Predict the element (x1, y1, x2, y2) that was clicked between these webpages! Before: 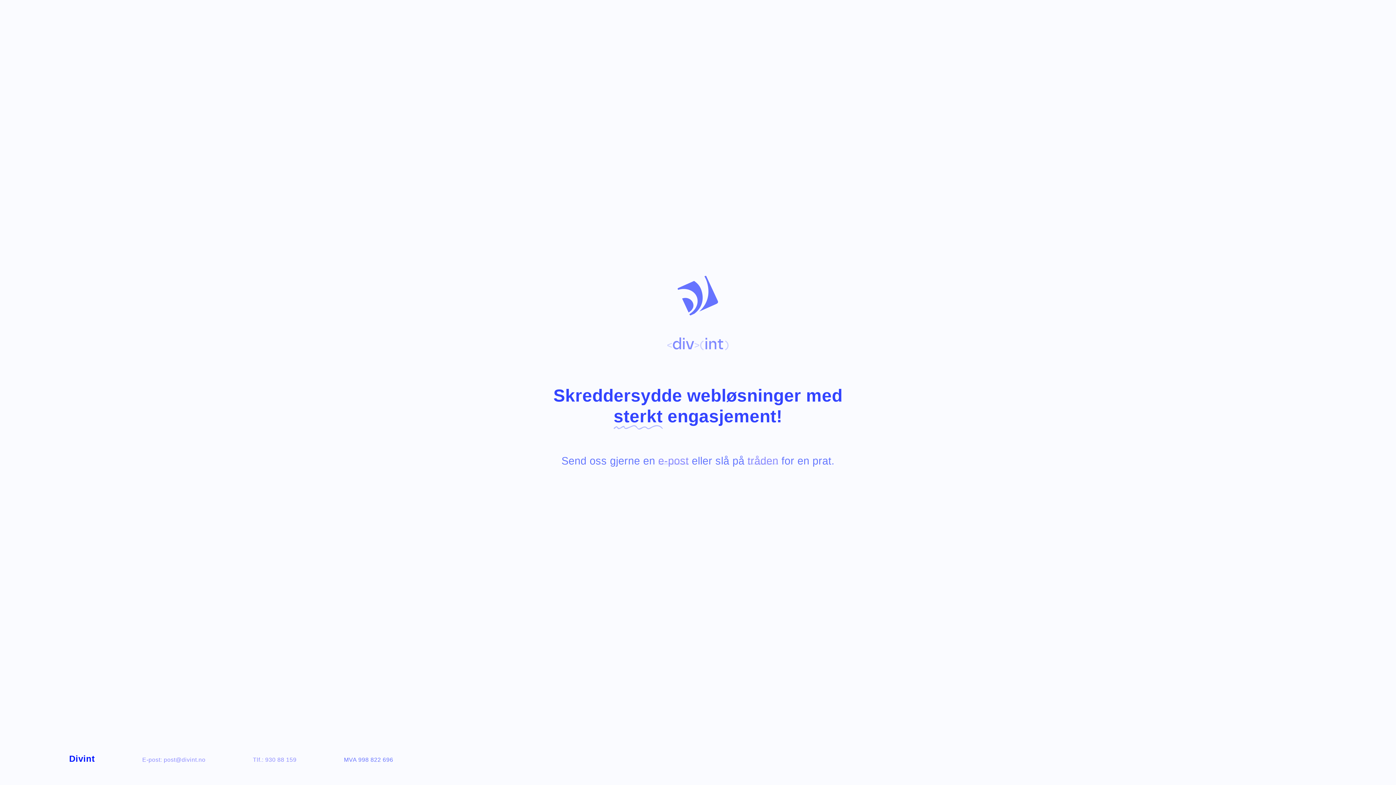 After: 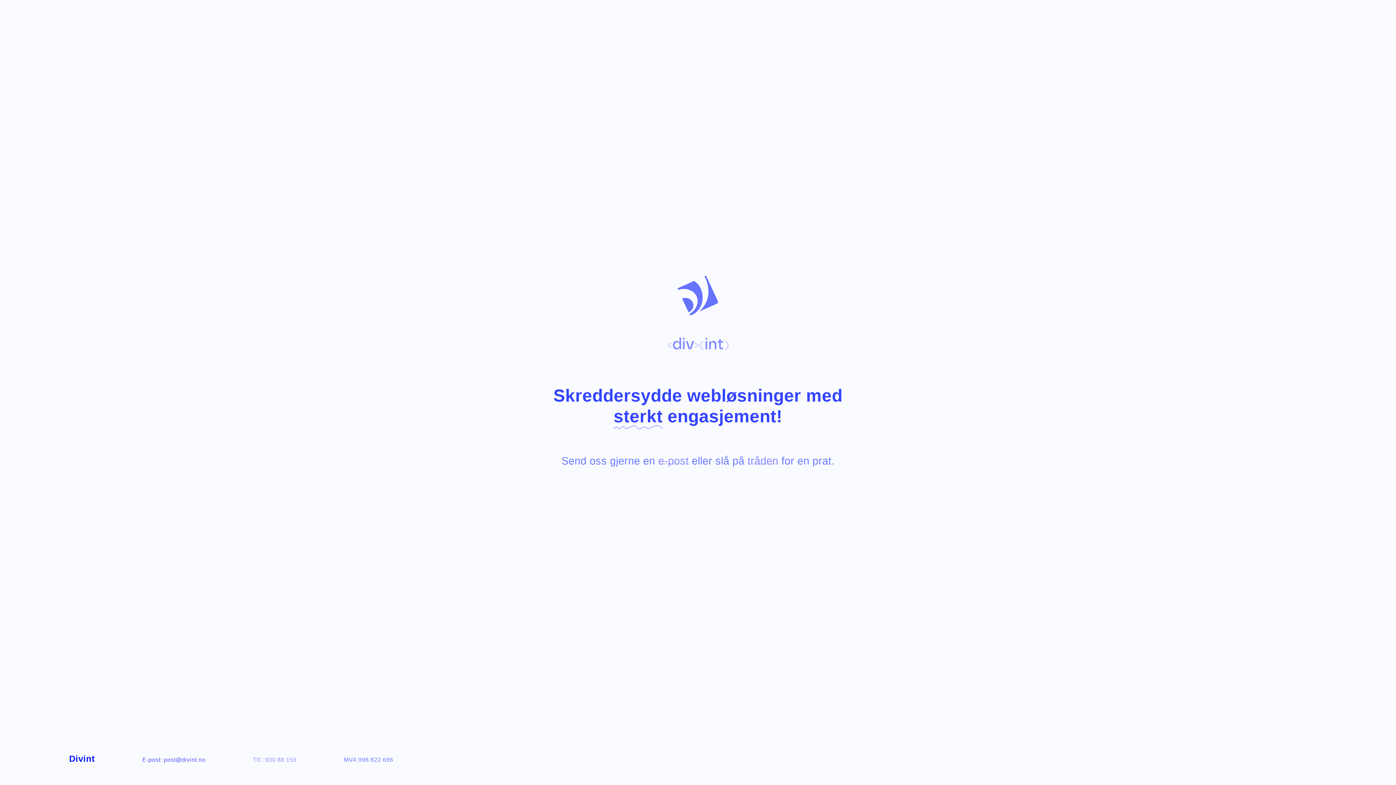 Action: label: E-post: post@divint.no bbox: (142, 756, 205, 763)